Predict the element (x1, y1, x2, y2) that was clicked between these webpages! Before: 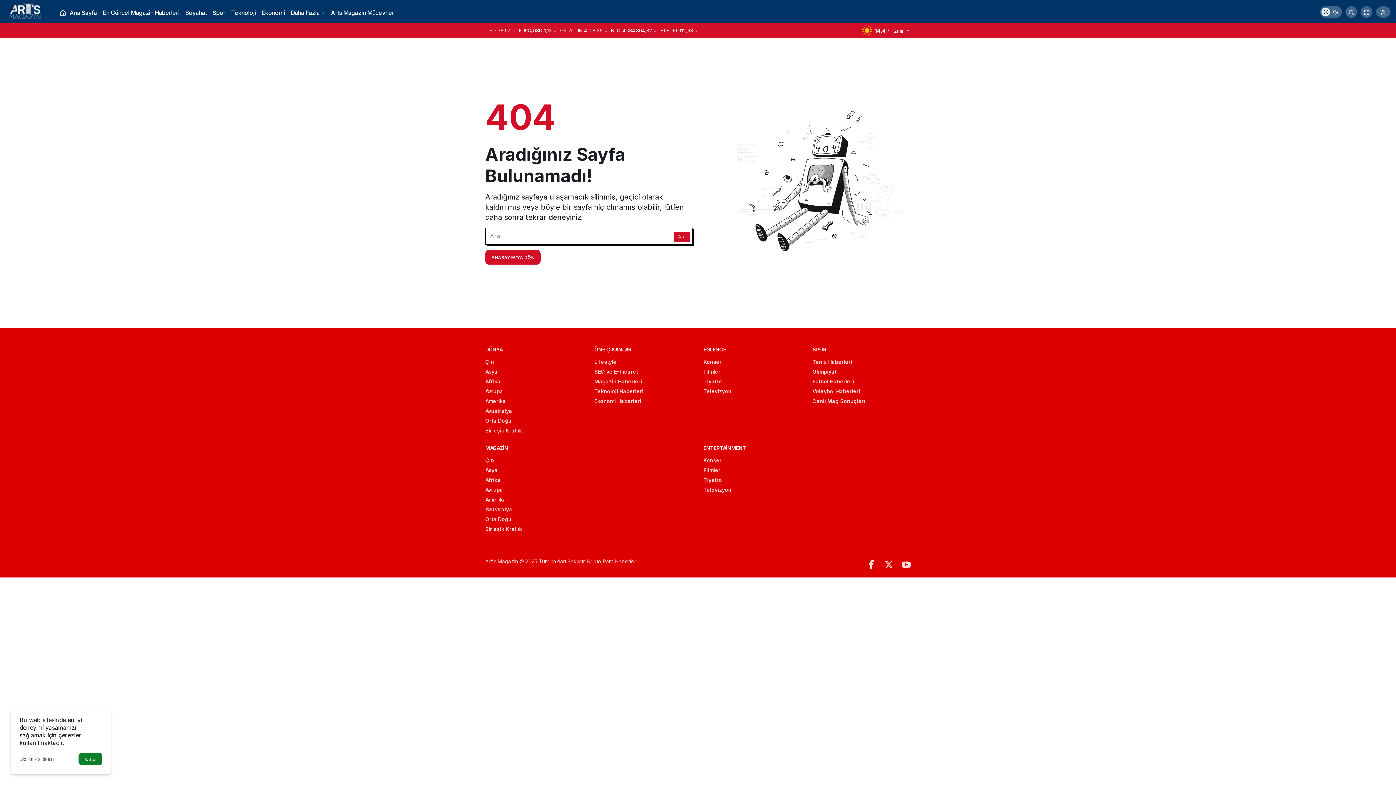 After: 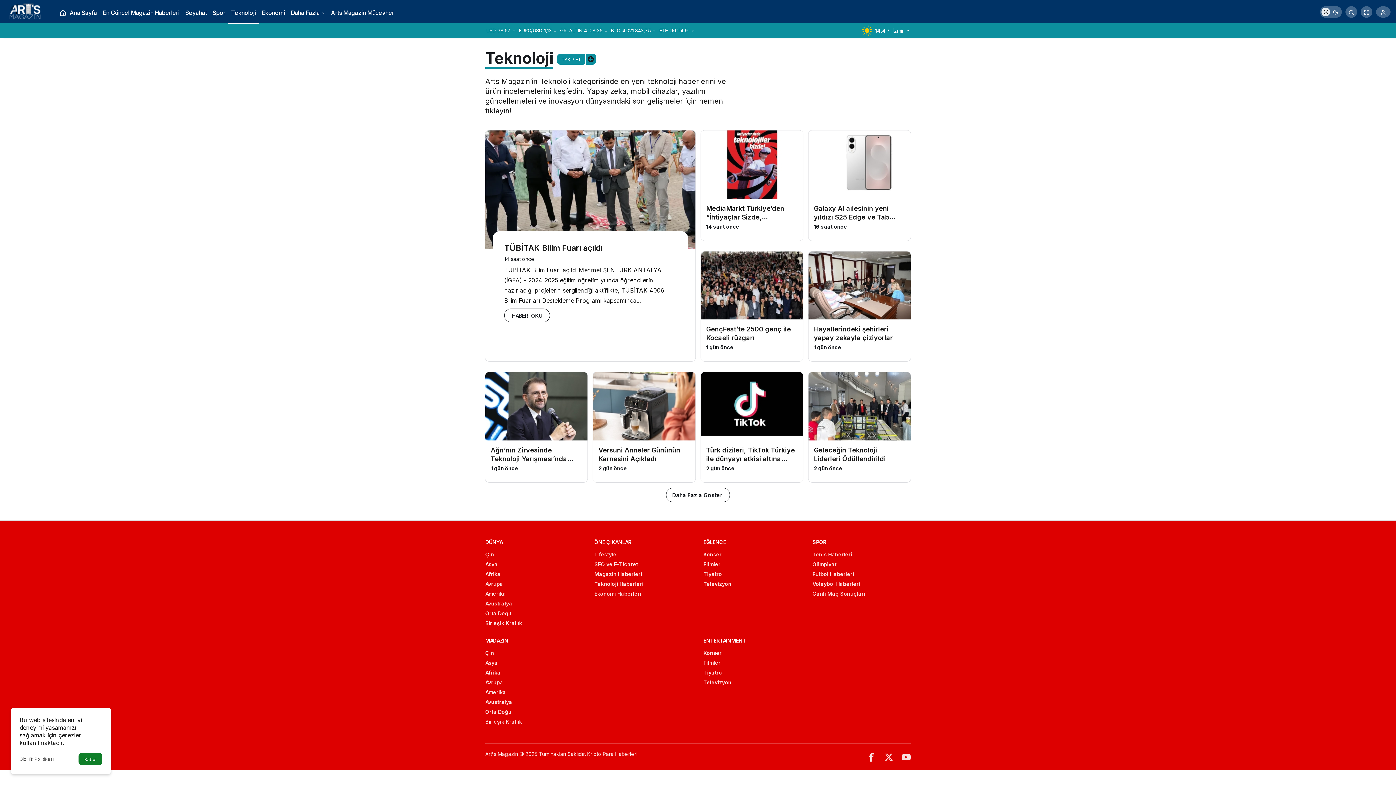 Action: label: Teknoloji bbox: (228, 0, 258, 23)